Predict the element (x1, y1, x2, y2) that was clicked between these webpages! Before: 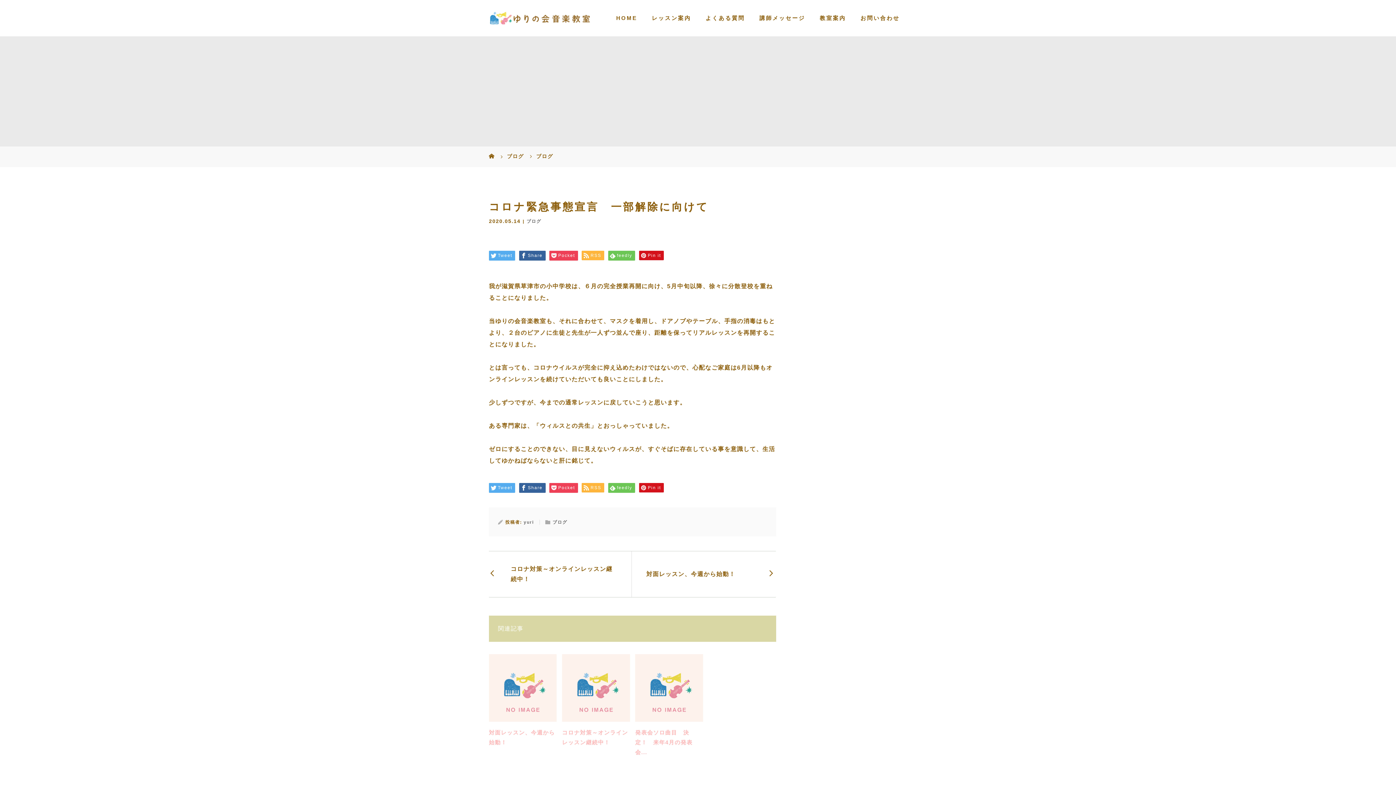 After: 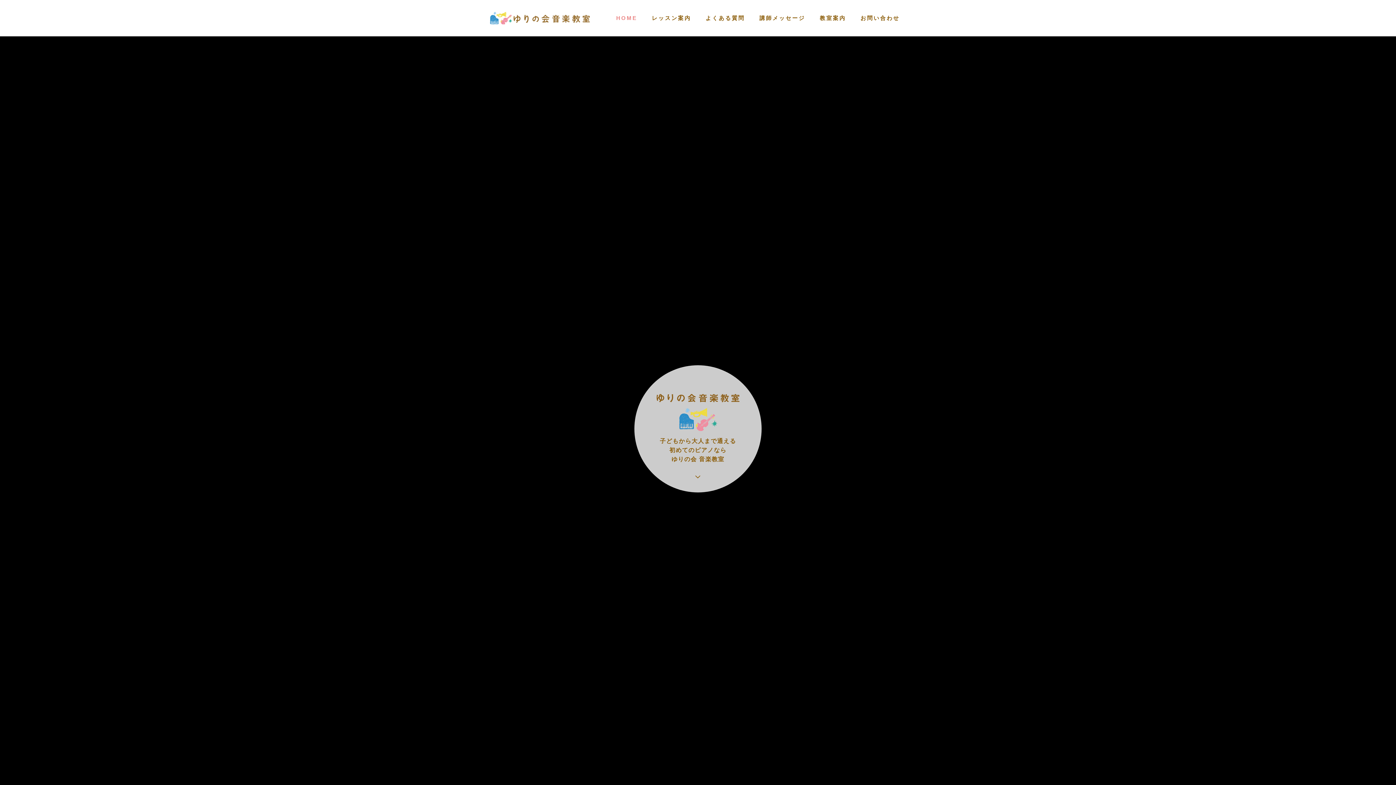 Action: bbox: (507, 153, 526, 159) label: ブログ 